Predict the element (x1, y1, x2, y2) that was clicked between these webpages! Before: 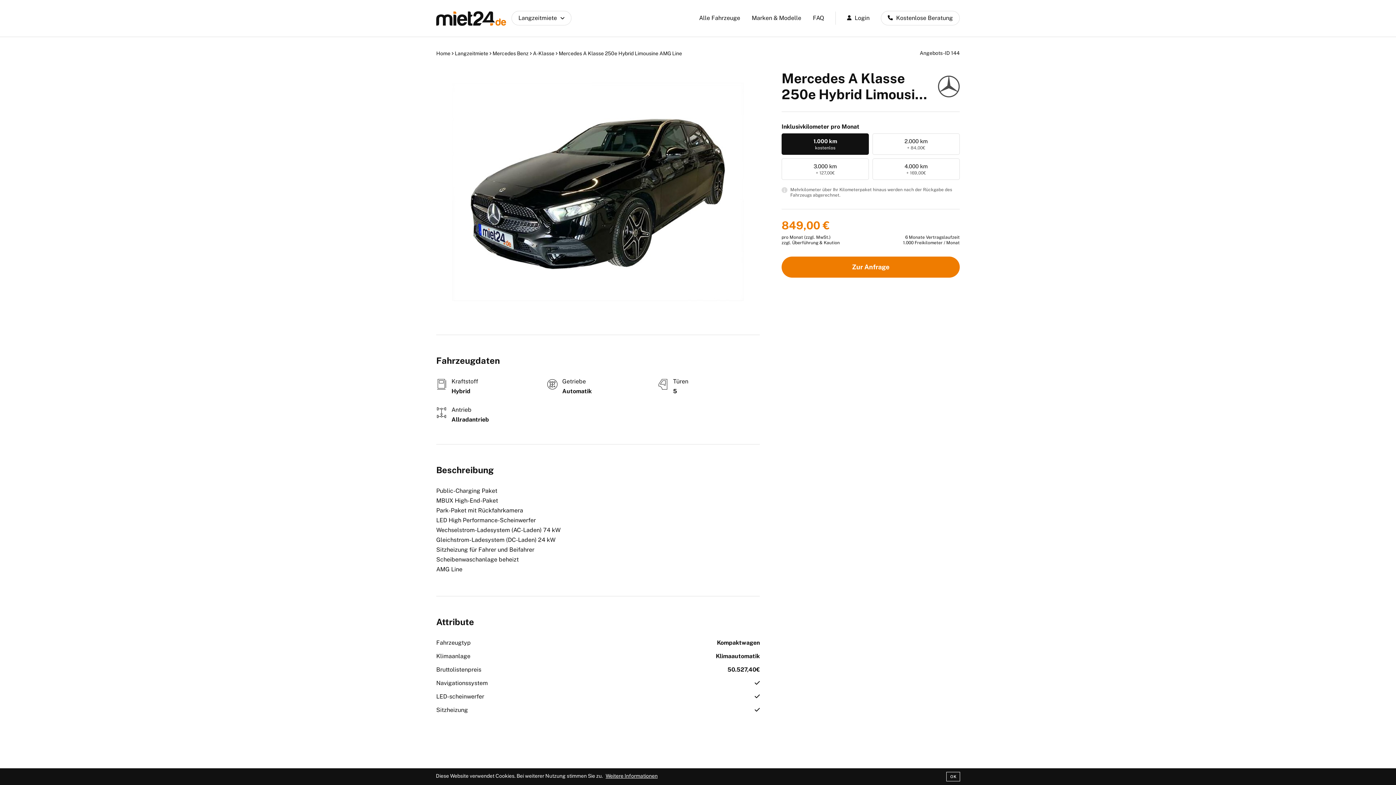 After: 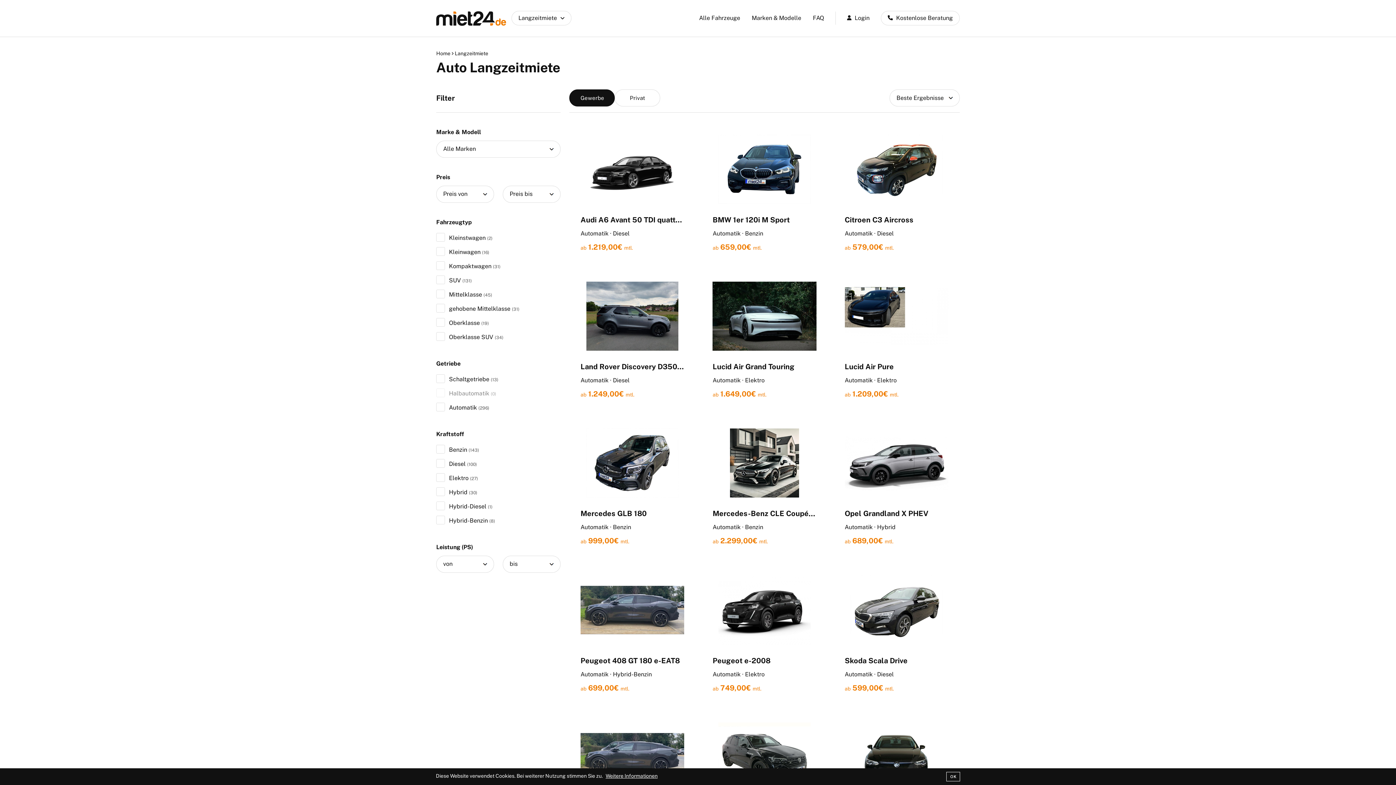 Action: bbox: (454, 50, 488, 56) label: Langzeitmiete